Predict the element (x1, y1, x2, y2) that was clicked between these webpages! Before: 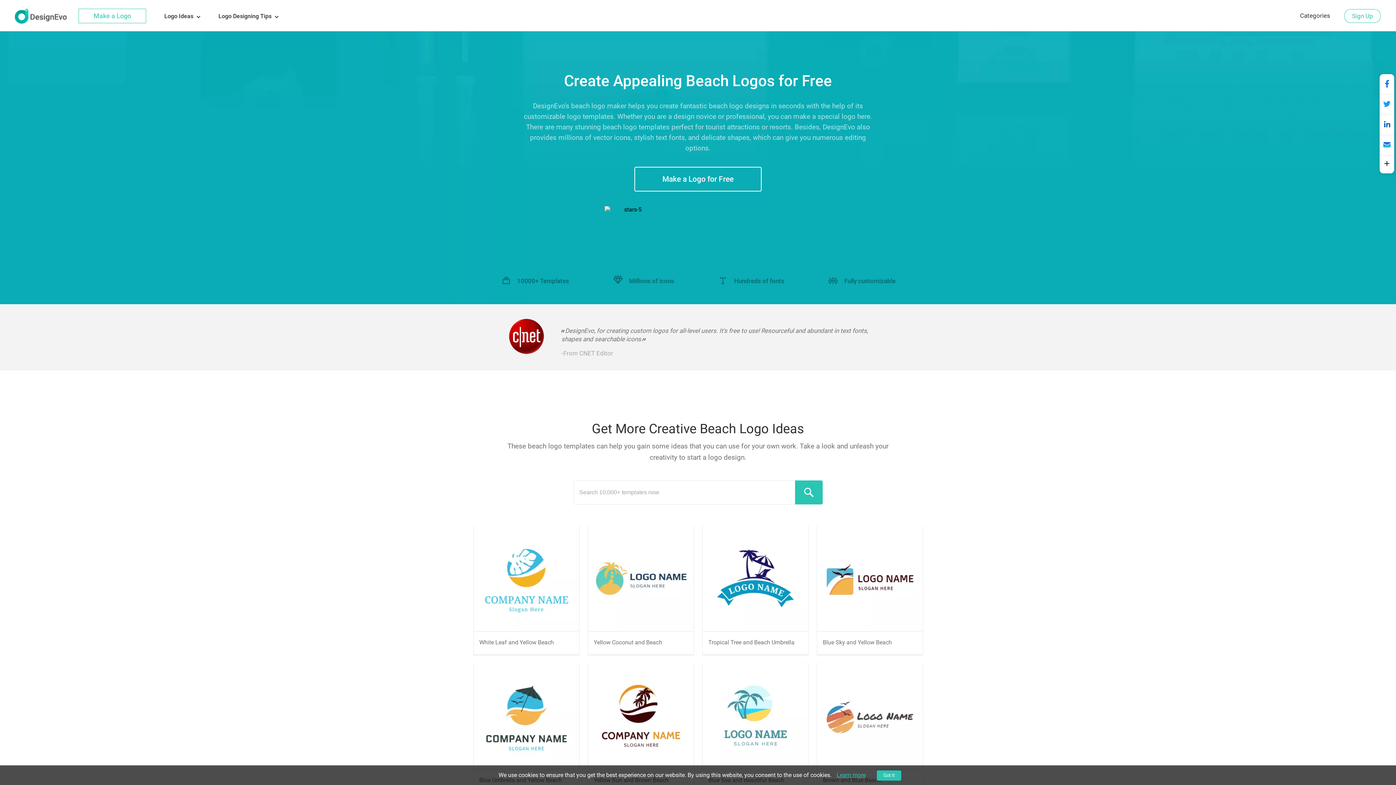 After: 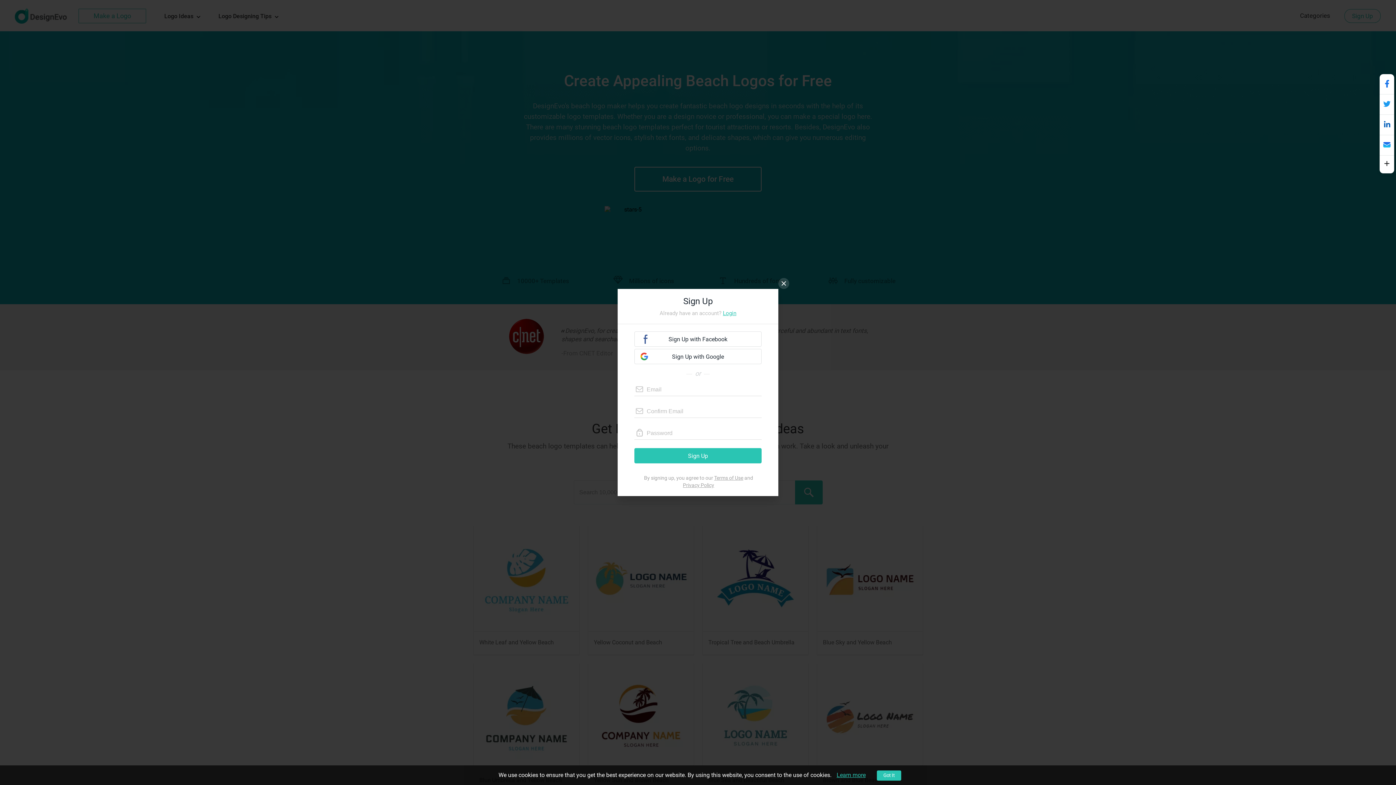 Action: label: Sign Up bbox: (1344, 9, 1381, 22)